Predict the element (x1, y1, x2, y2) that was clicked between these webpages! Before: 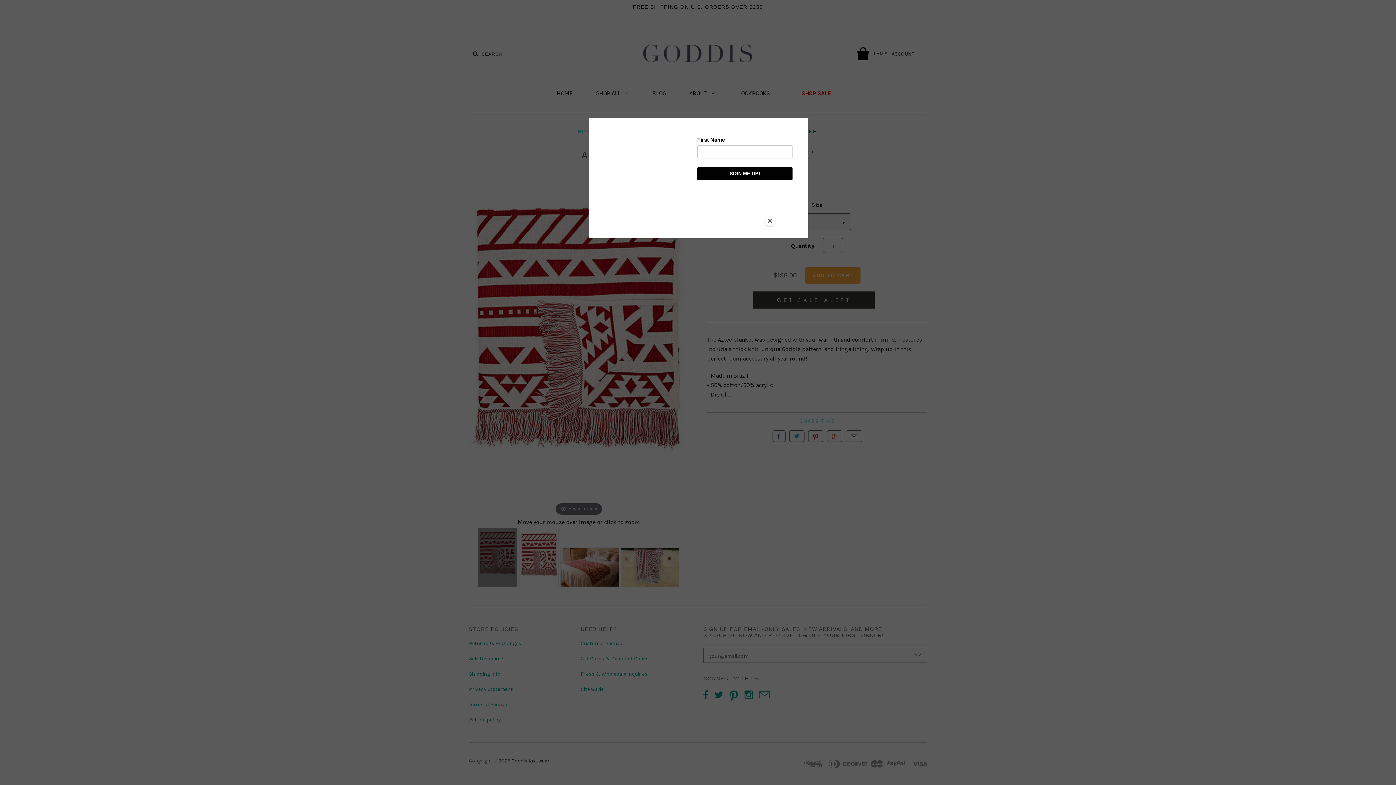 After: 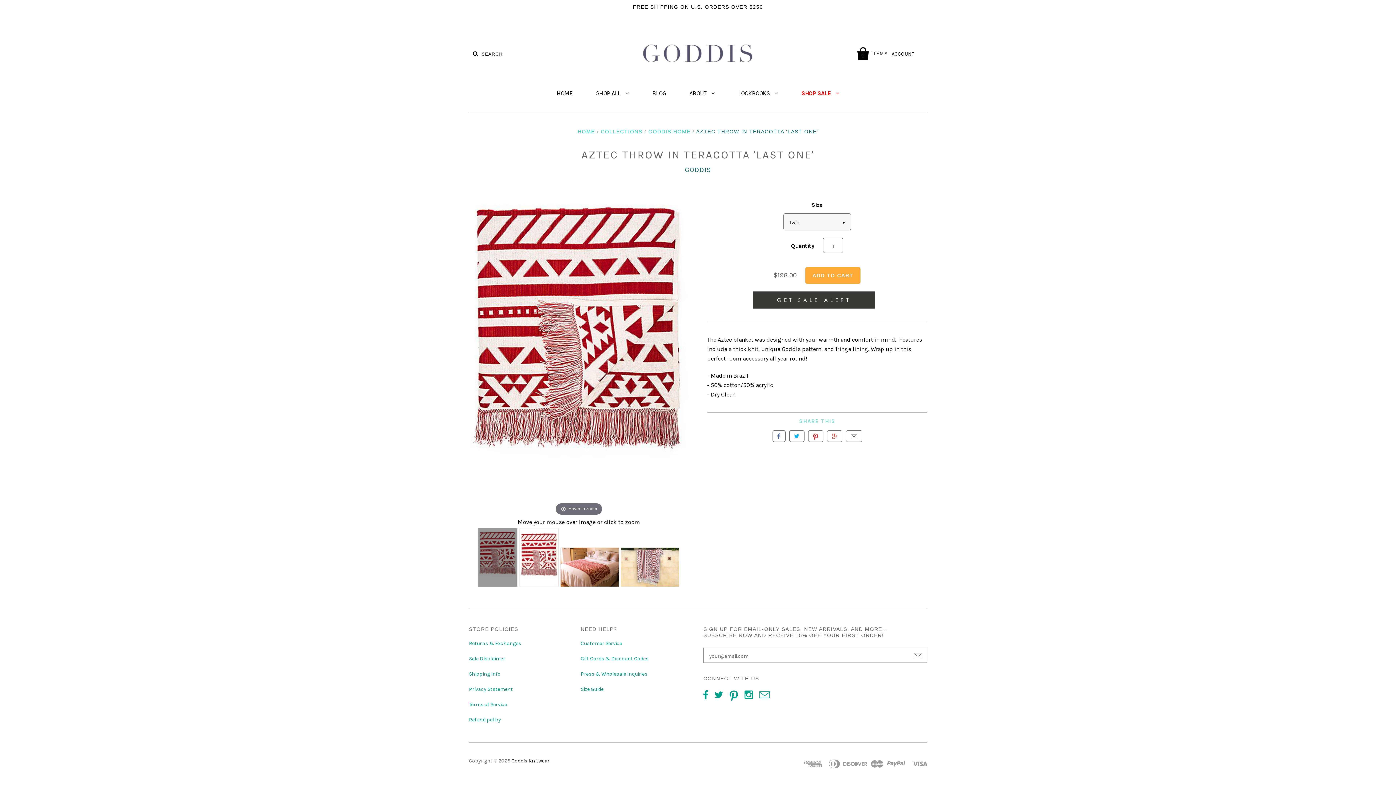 Action: bbox: (764, 215, 775, 226) label: Close